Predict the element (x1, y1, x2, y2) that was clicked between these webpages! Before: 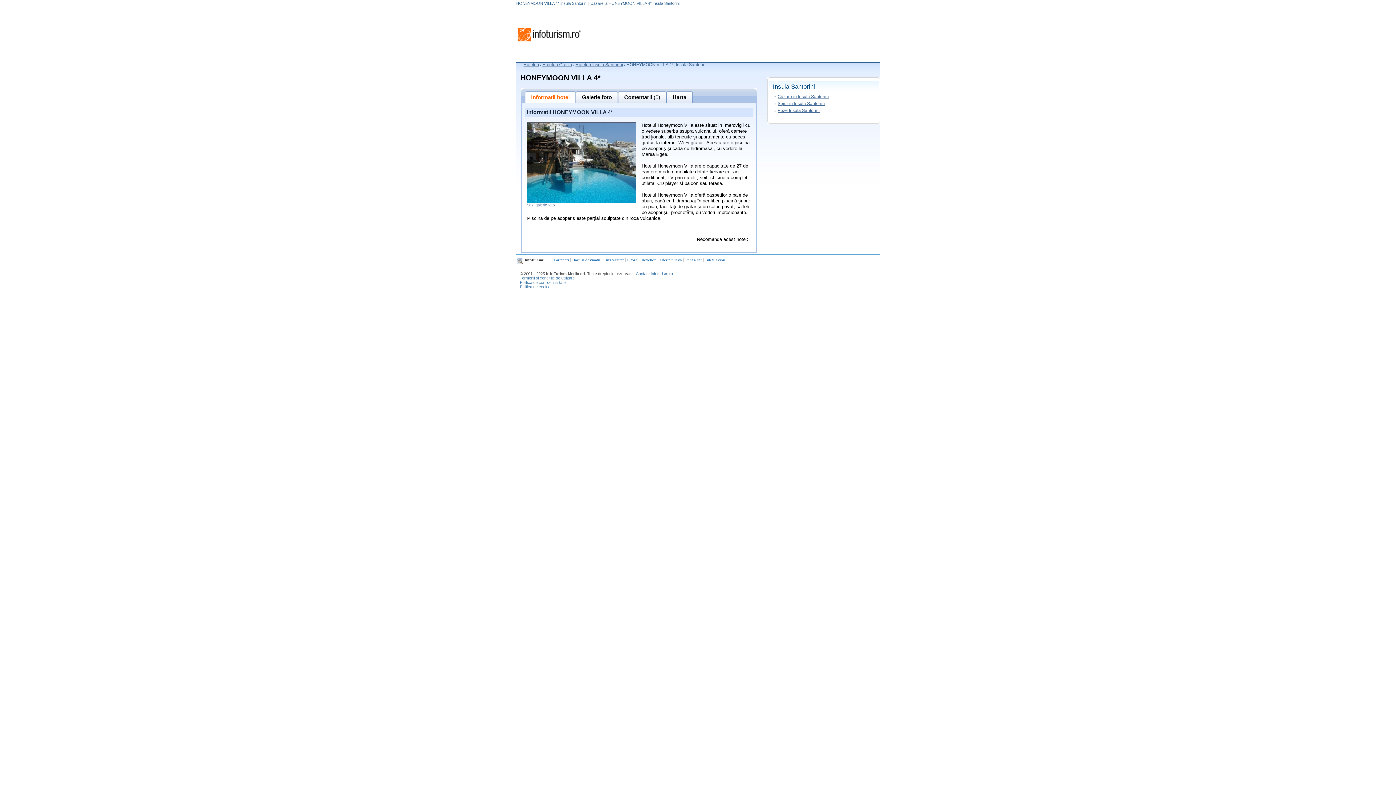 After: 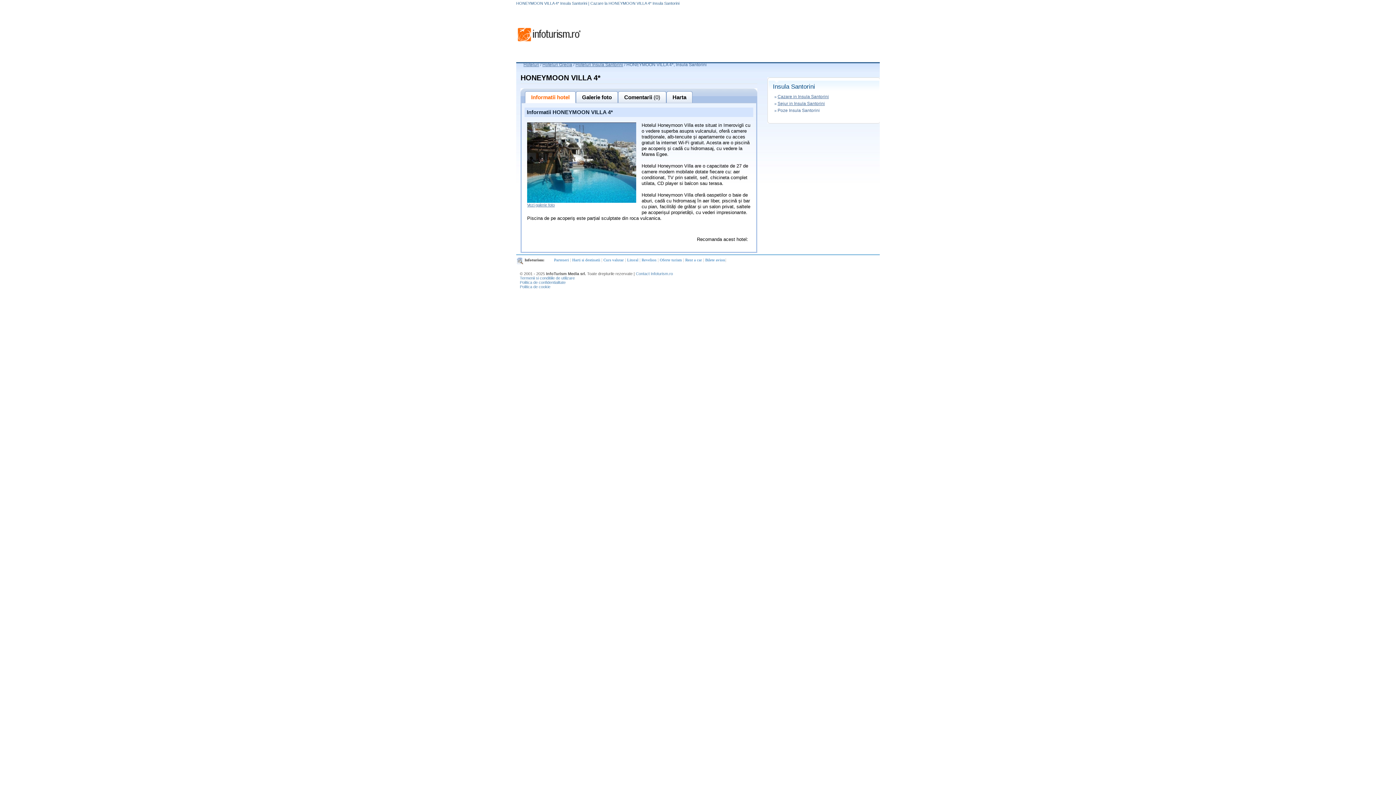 Action: bbox: (777, 108, 820, 113) label: Poze Insula Santorini